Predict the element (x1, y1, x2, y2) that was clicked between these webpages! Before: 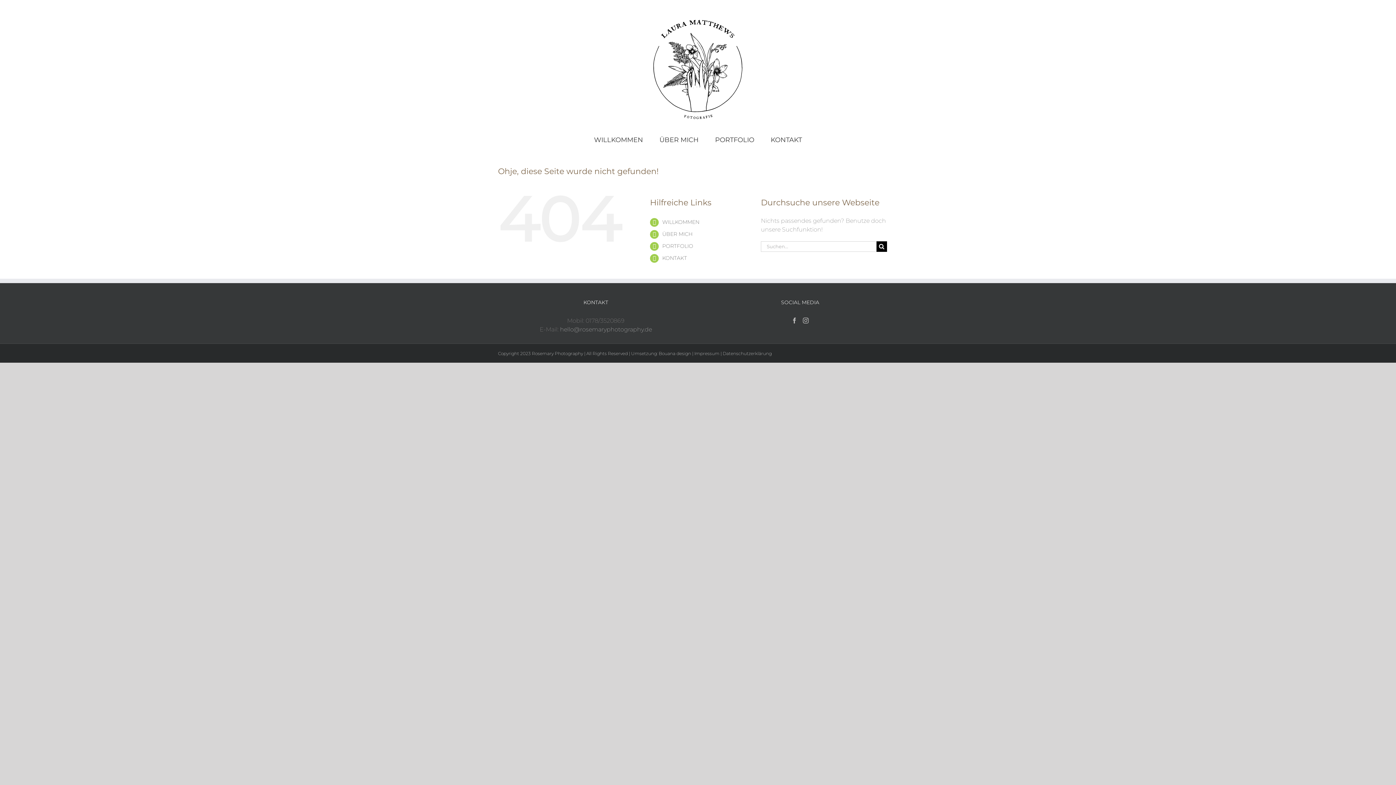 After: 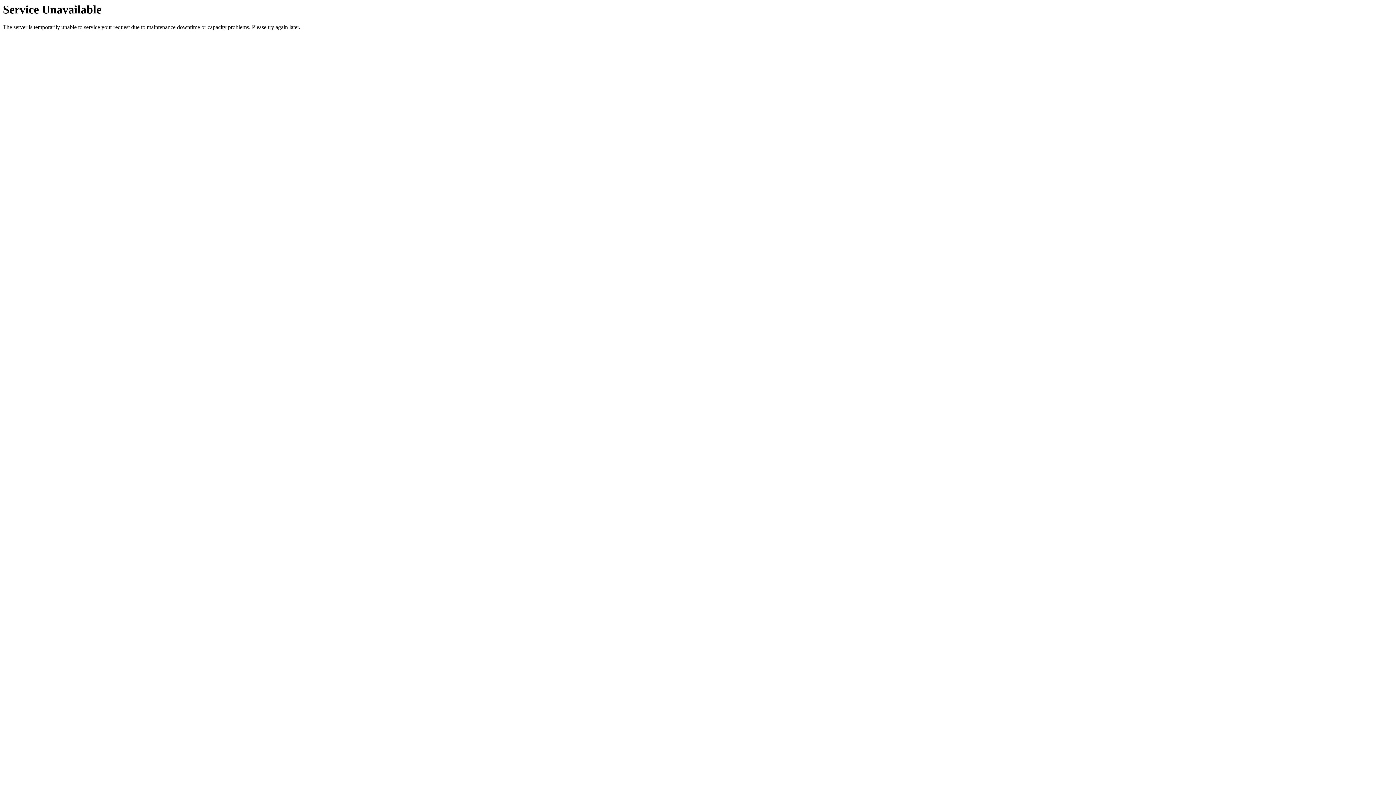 Action: bbox: (643, 10, 752, 133)